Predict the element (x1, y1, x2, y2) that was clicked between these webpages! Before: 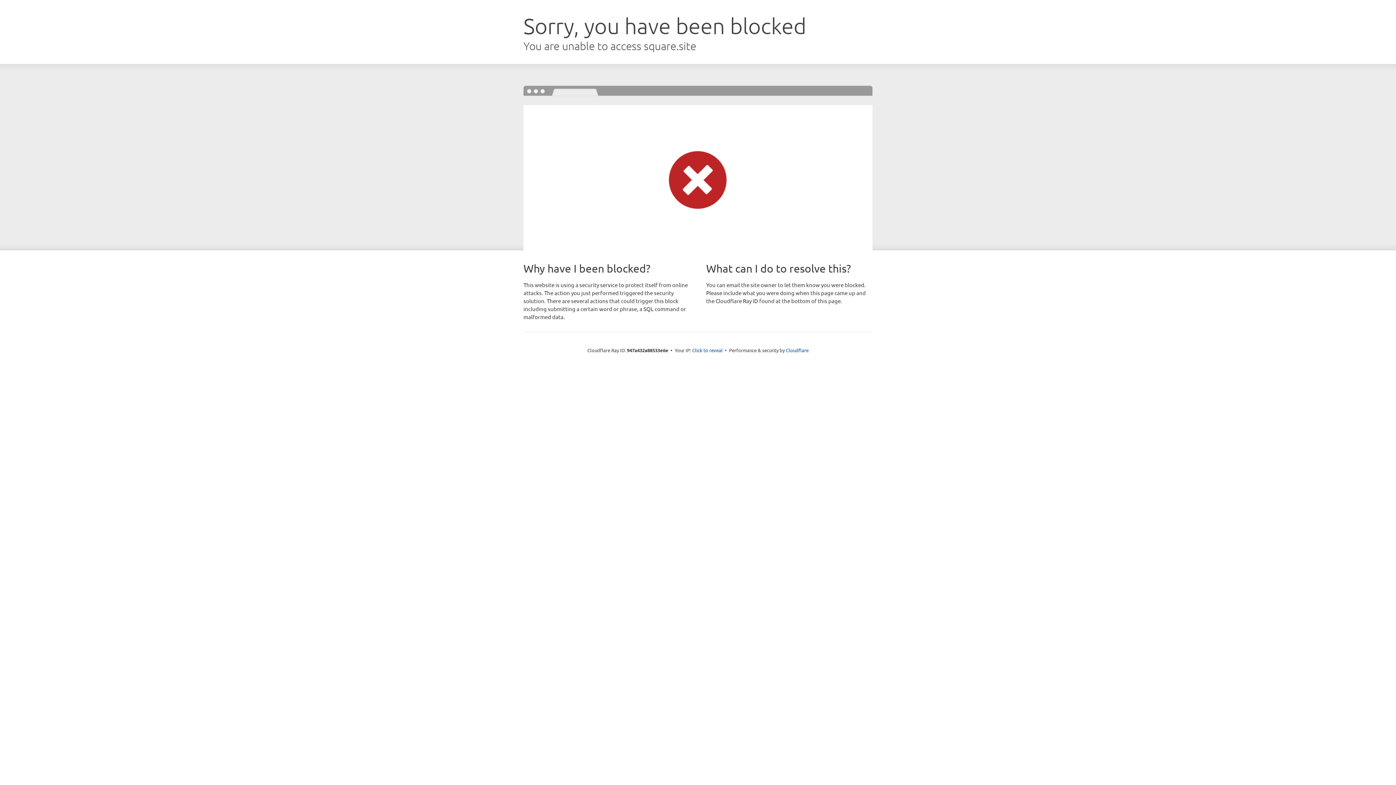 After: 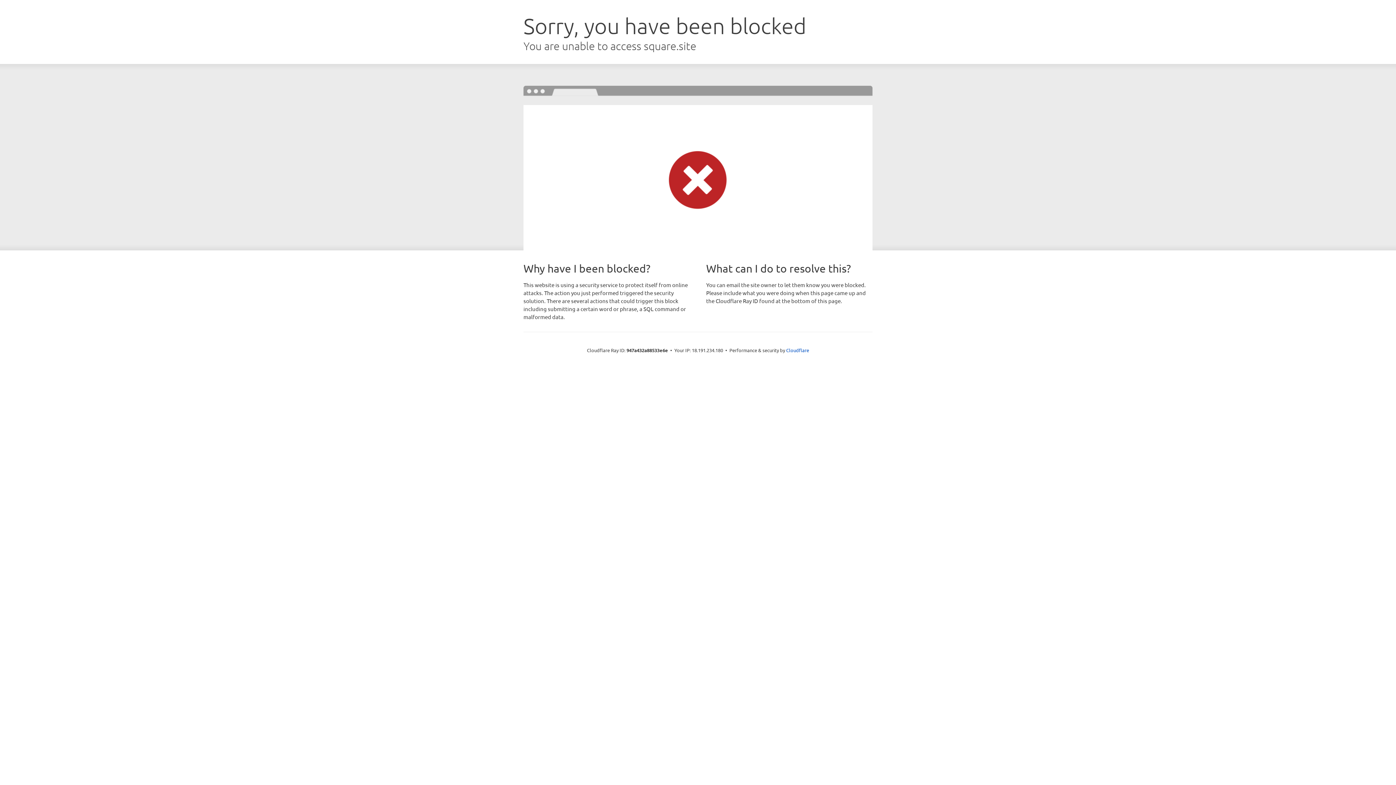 Action: bbox: (692, 346, 722, 353) label: Click to reveal